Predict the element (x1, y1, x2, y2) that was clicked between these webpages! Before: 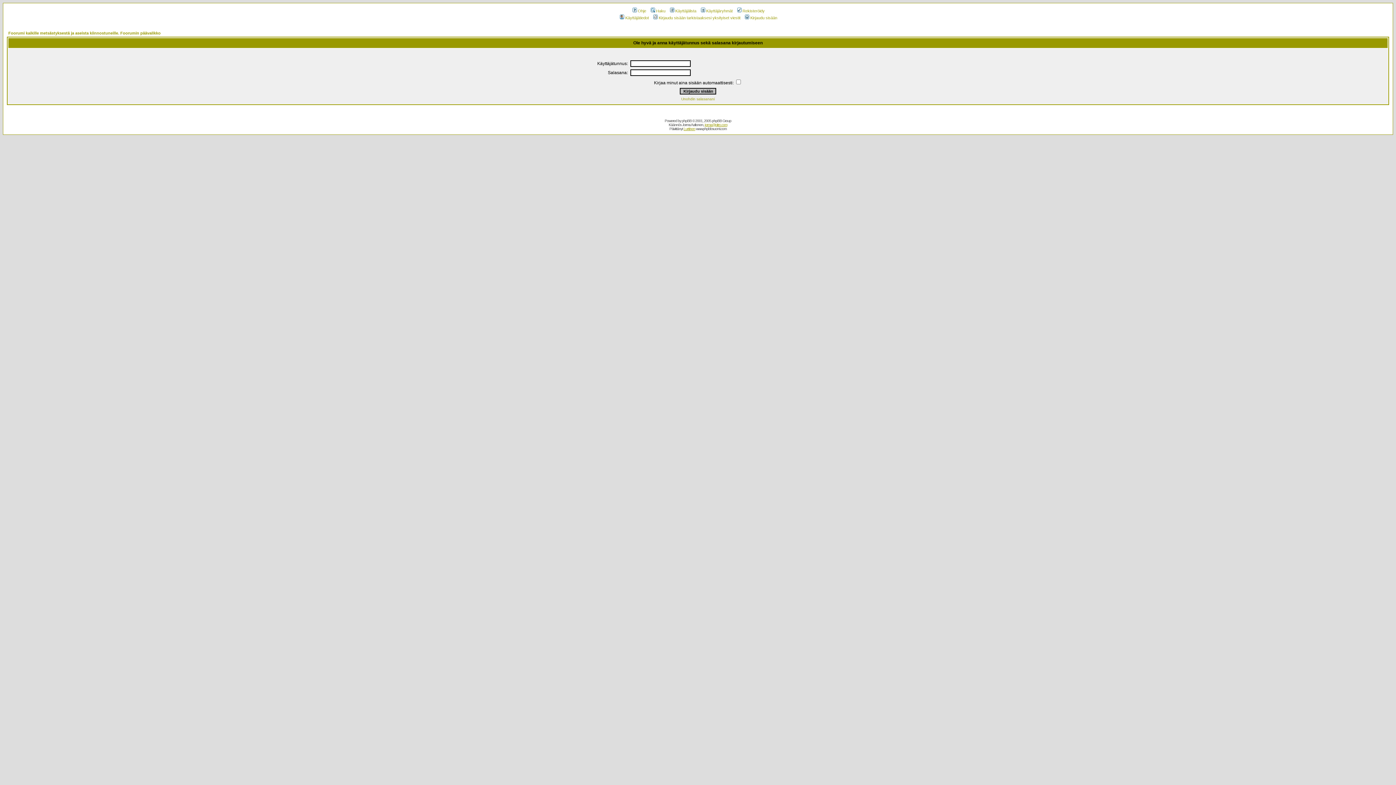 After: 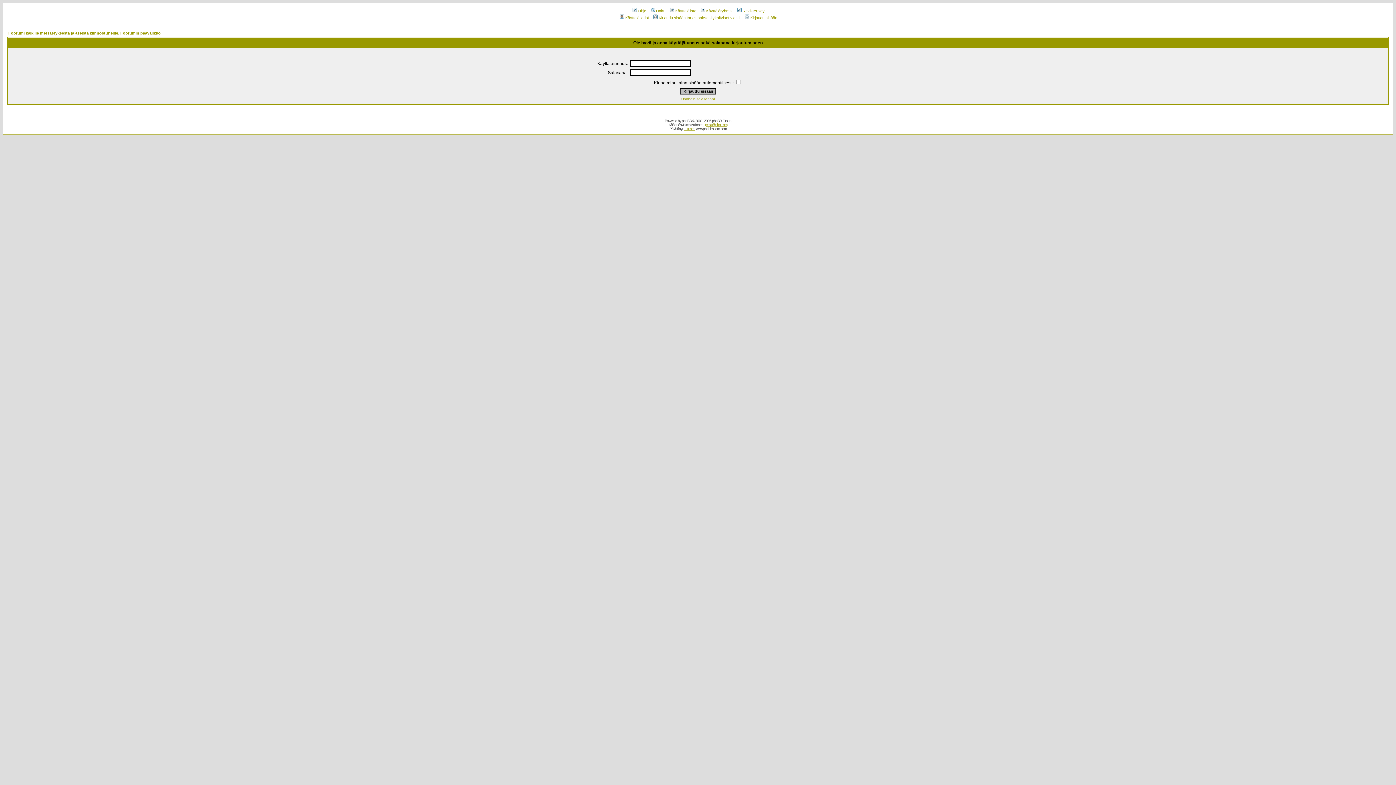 Action: bbox: (618, 15, 649, 20) label: Käyttäjätiedot